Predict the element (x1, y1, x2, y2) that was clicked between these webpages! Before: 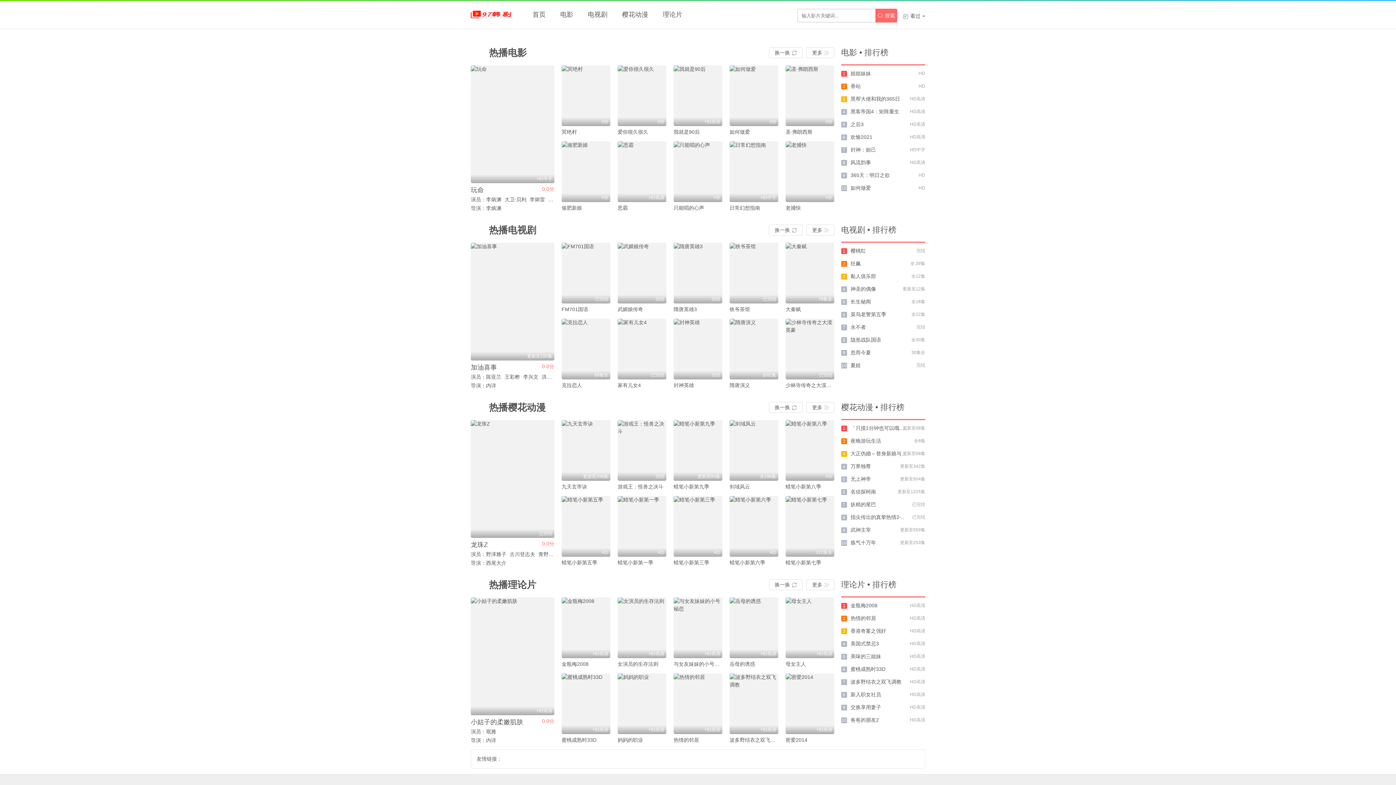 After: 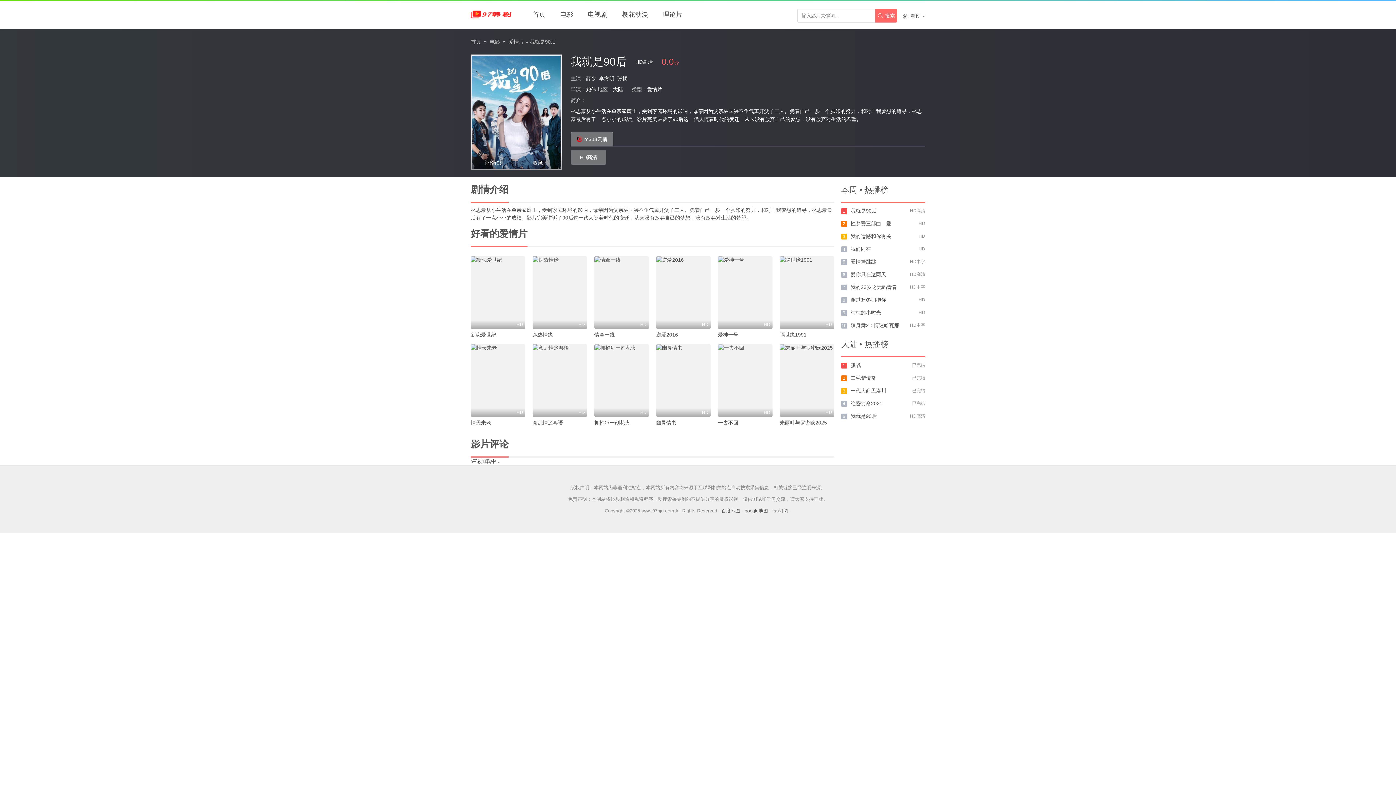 Action: bbox: (673, 129, 700, 134) label: 我就是90后